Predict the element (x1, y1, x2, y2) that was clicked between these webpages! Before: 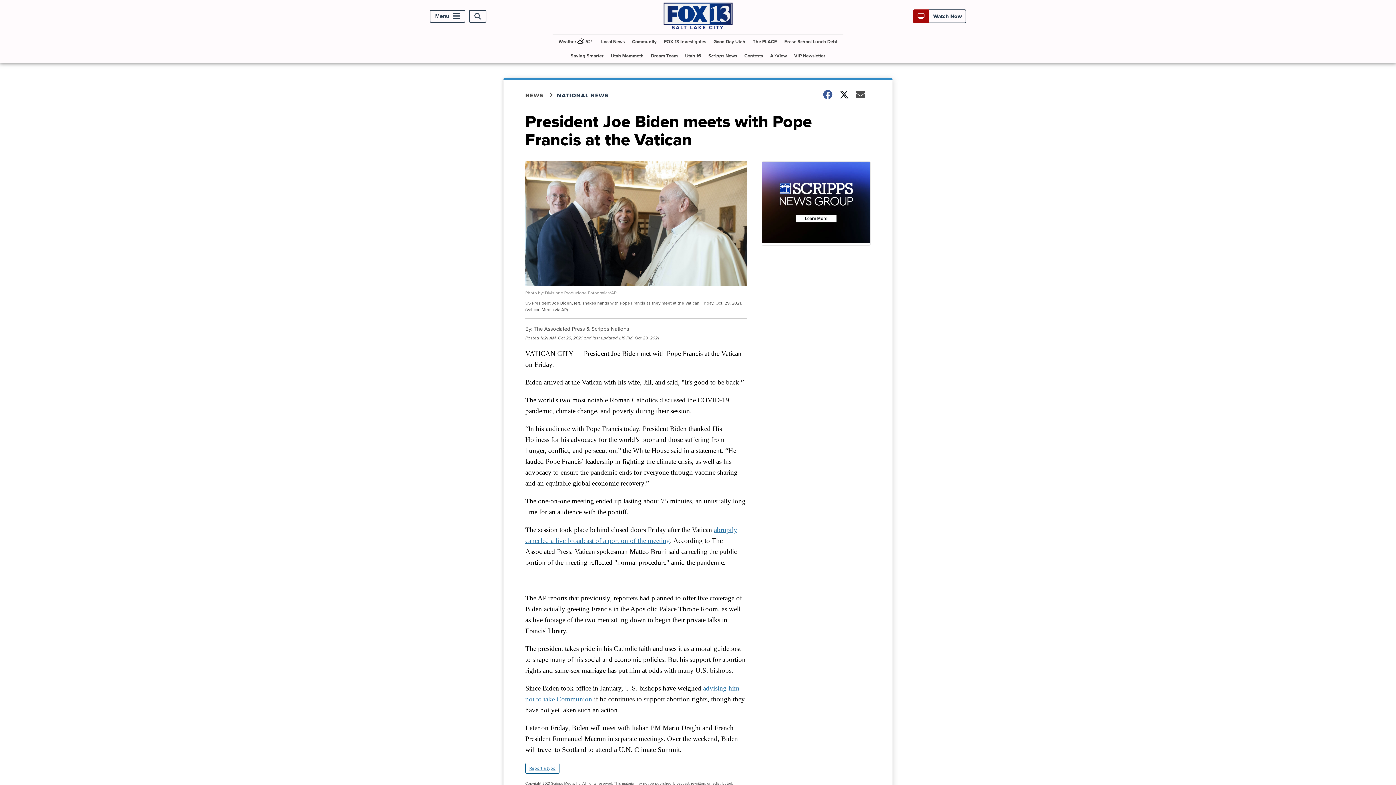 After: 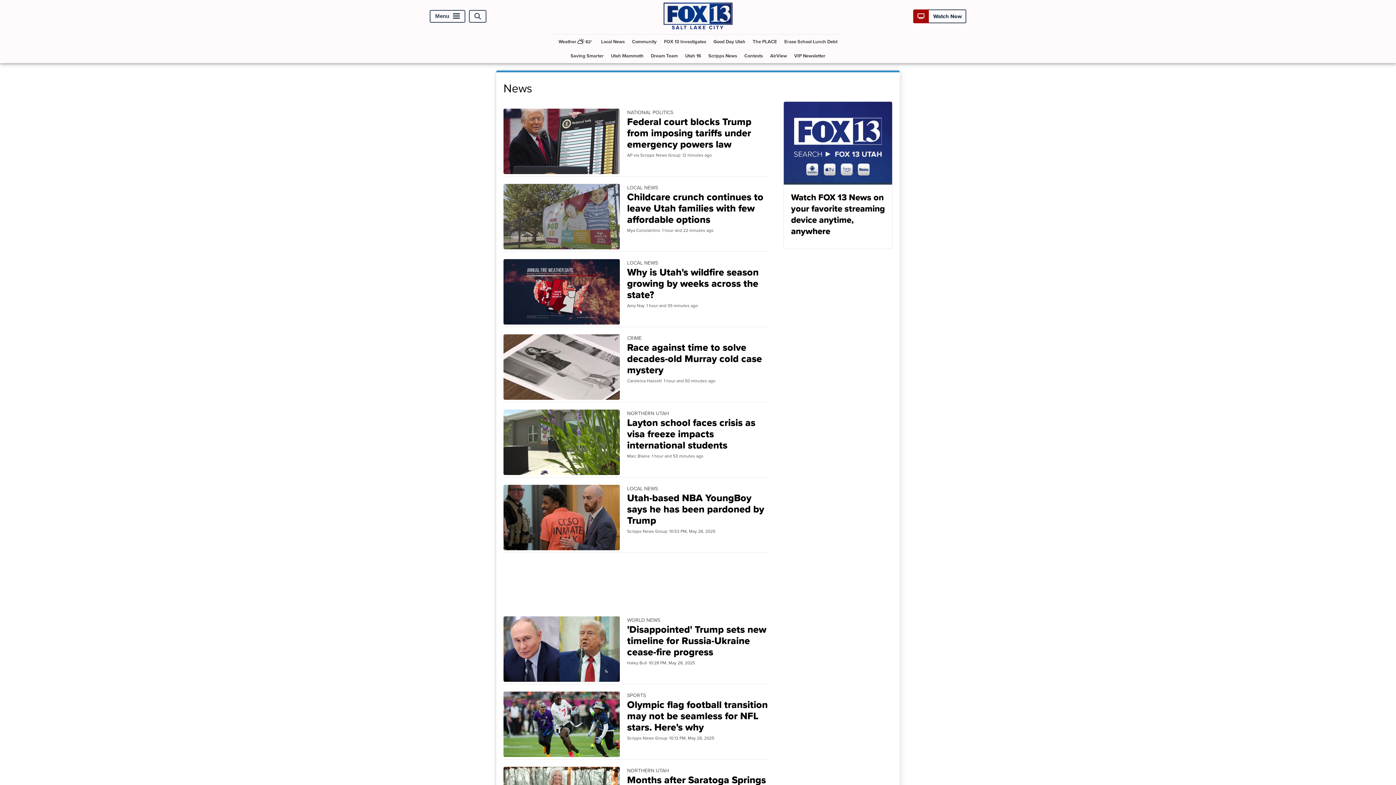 Action: label: NEWS bbox: (525, 91, 557, 99)